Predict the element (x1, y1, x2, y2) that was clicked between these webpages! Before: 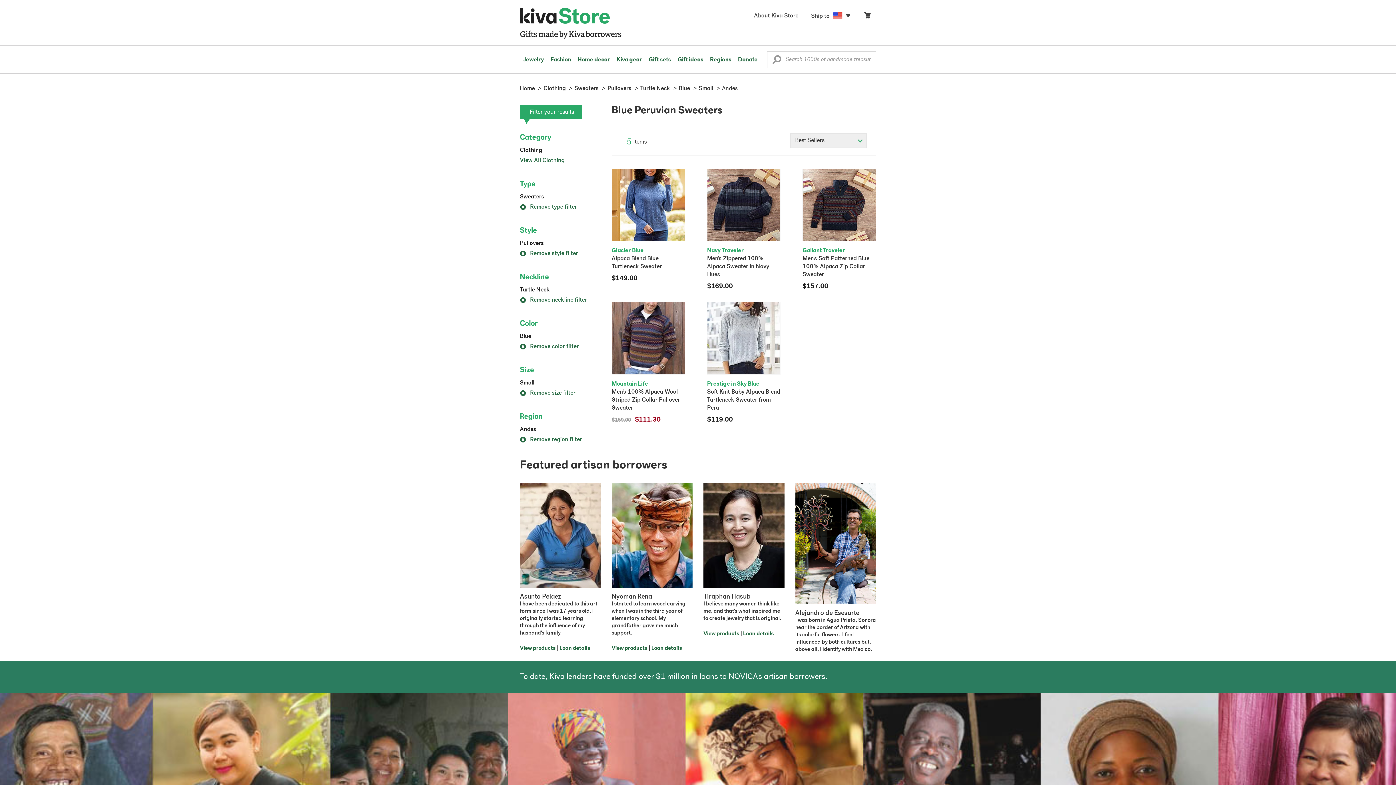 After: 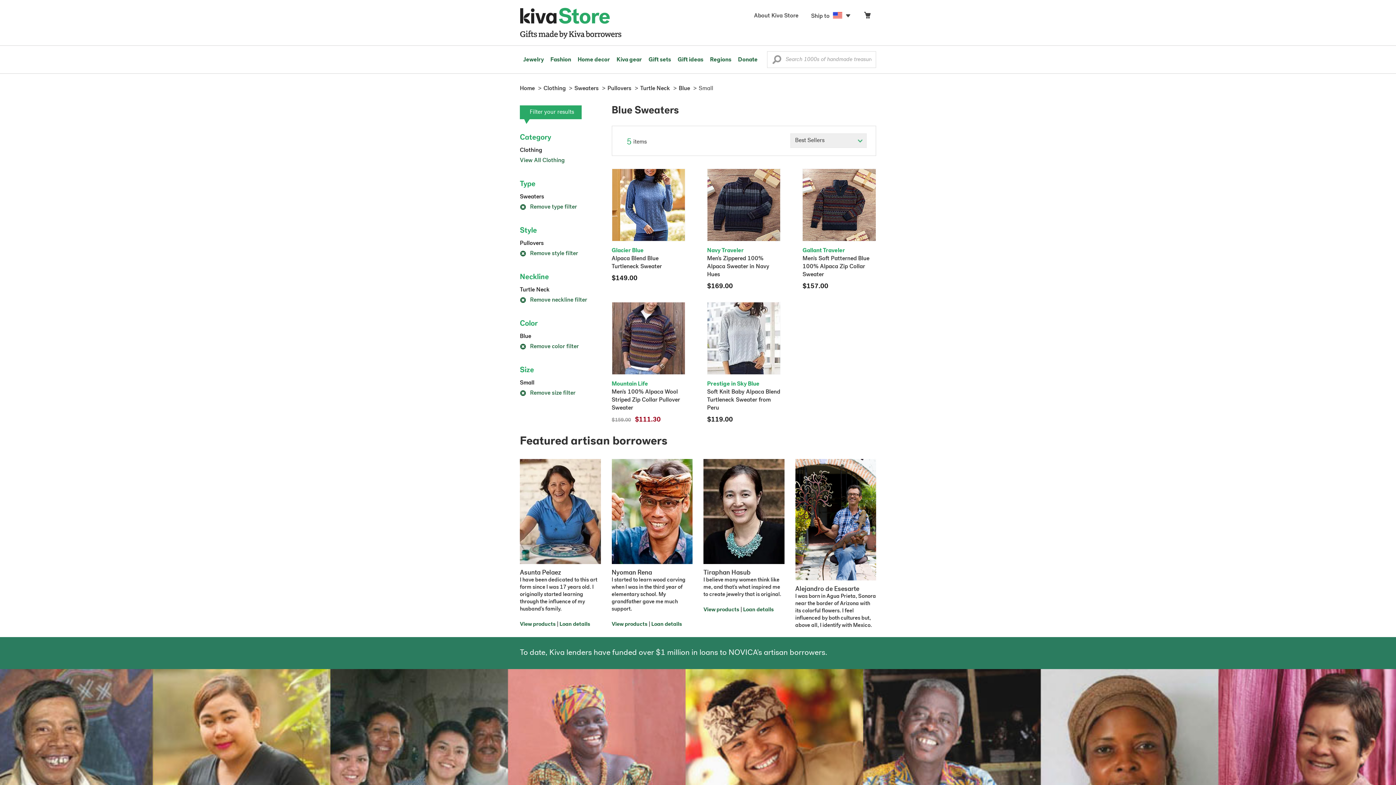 Action: label: Small bbox: (698, 85, 713, 91)